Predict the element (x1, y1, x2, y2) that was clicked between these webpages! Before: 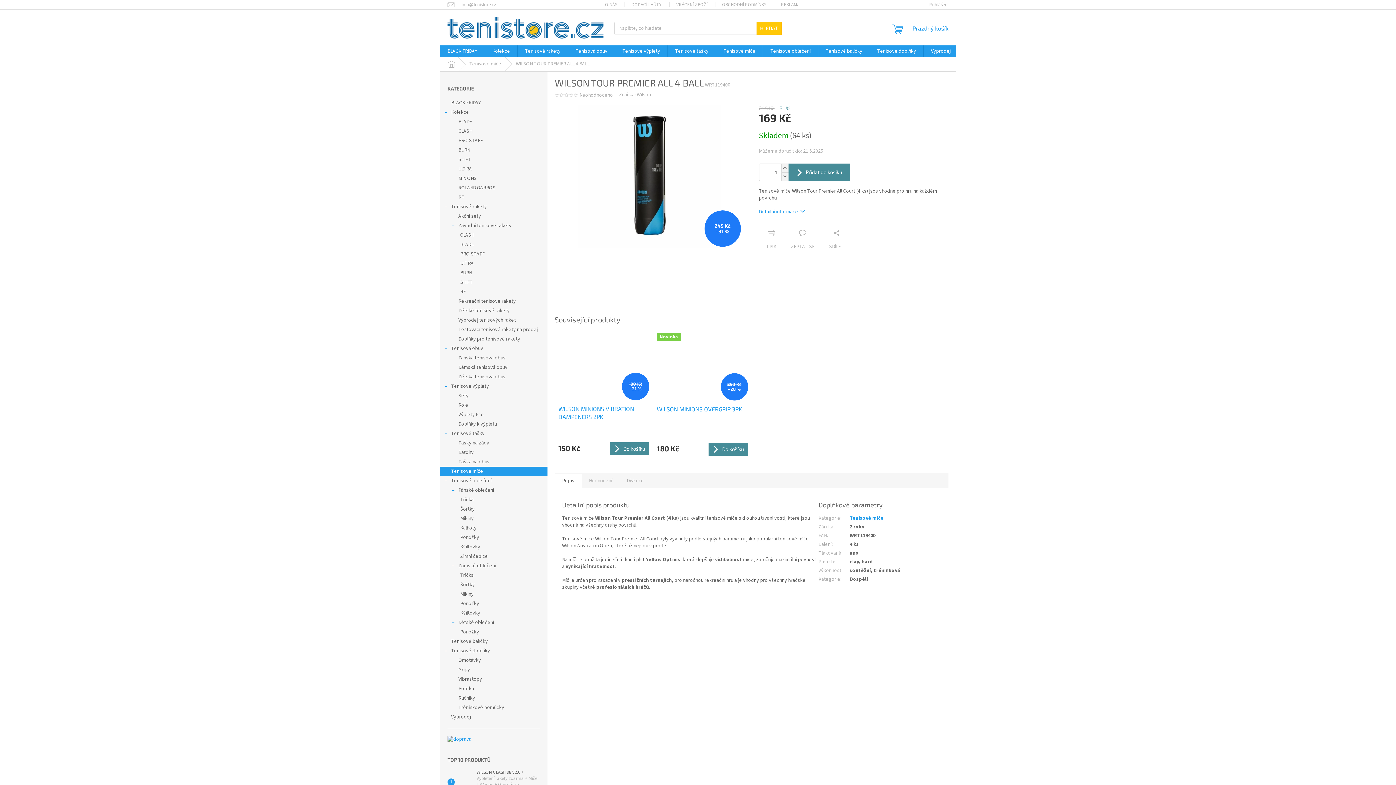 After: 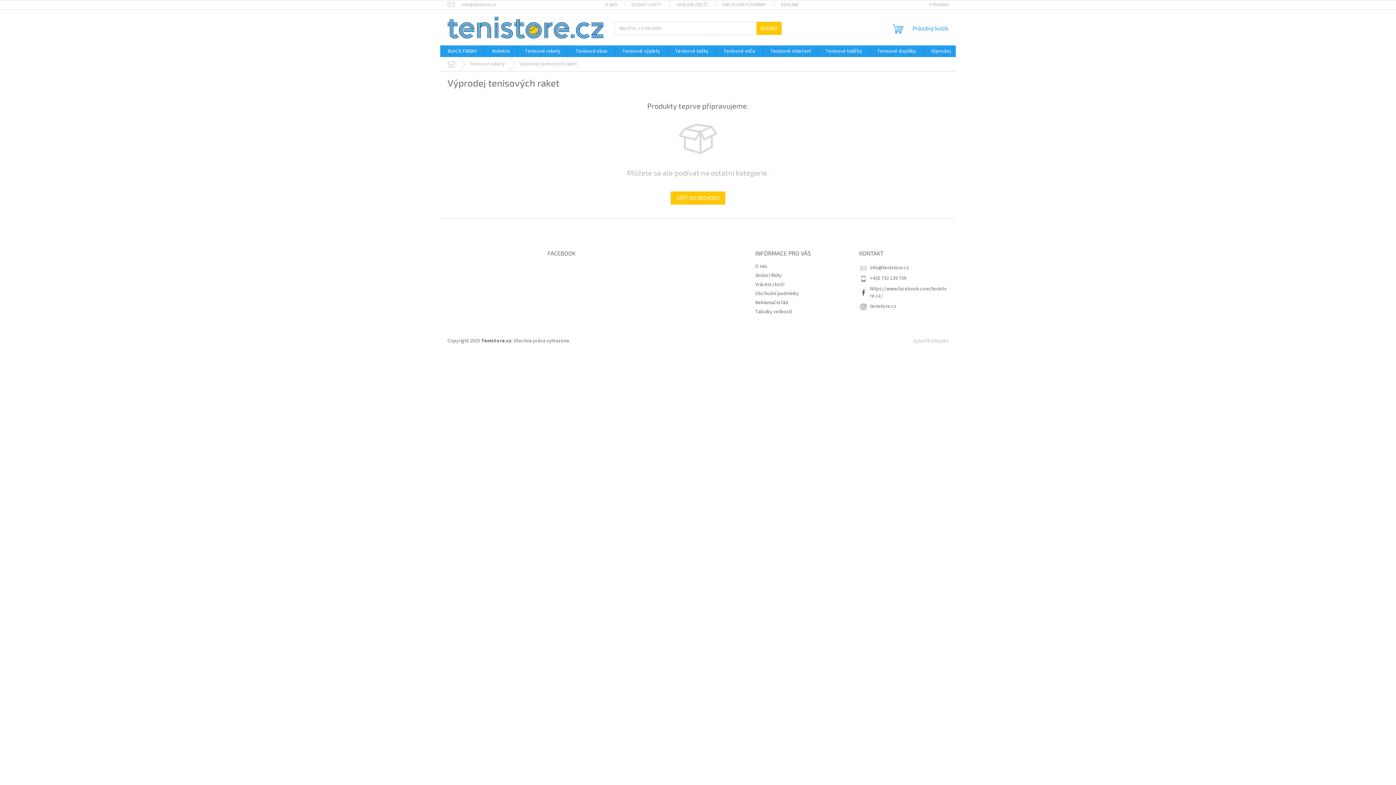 Action: bbox: (440, 315, 547, 325) label: Výprodej tenisových raket